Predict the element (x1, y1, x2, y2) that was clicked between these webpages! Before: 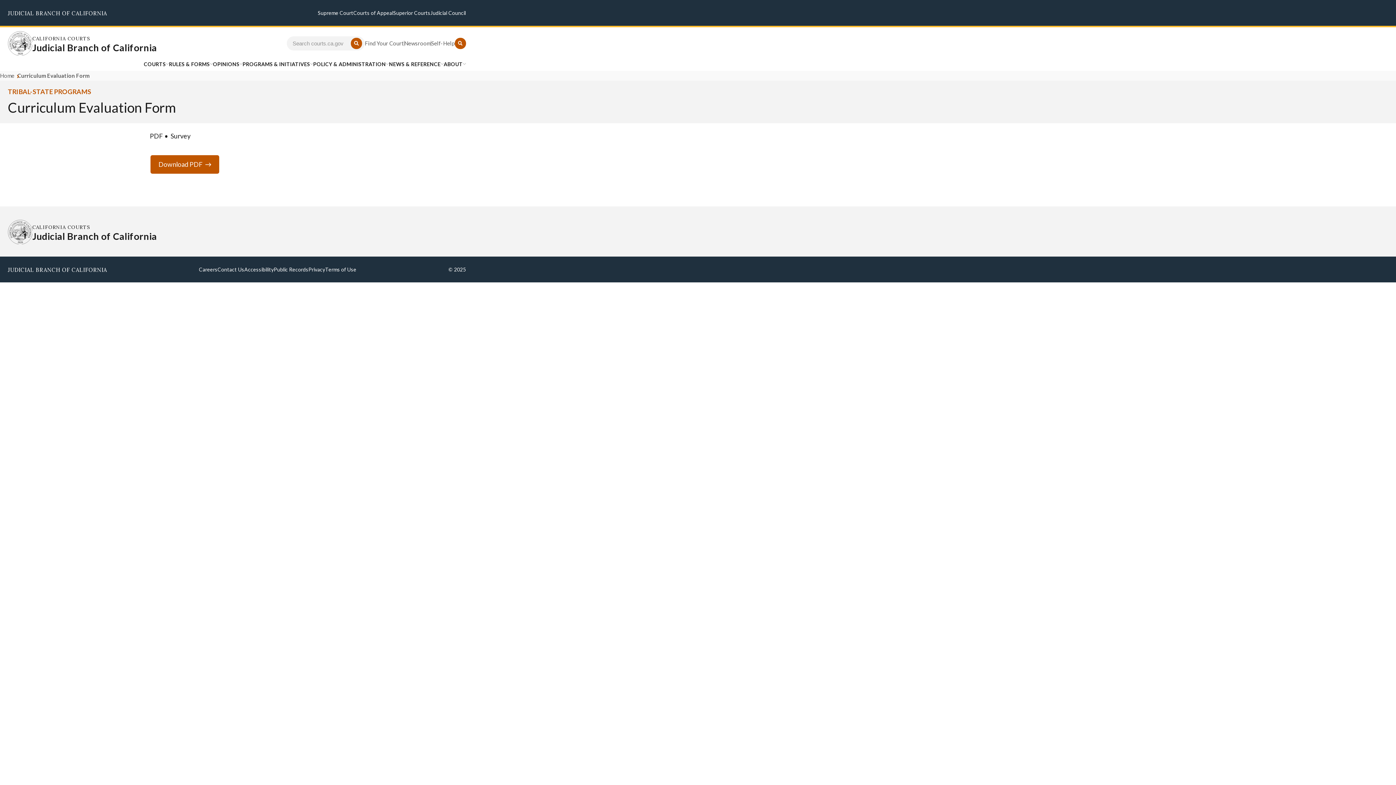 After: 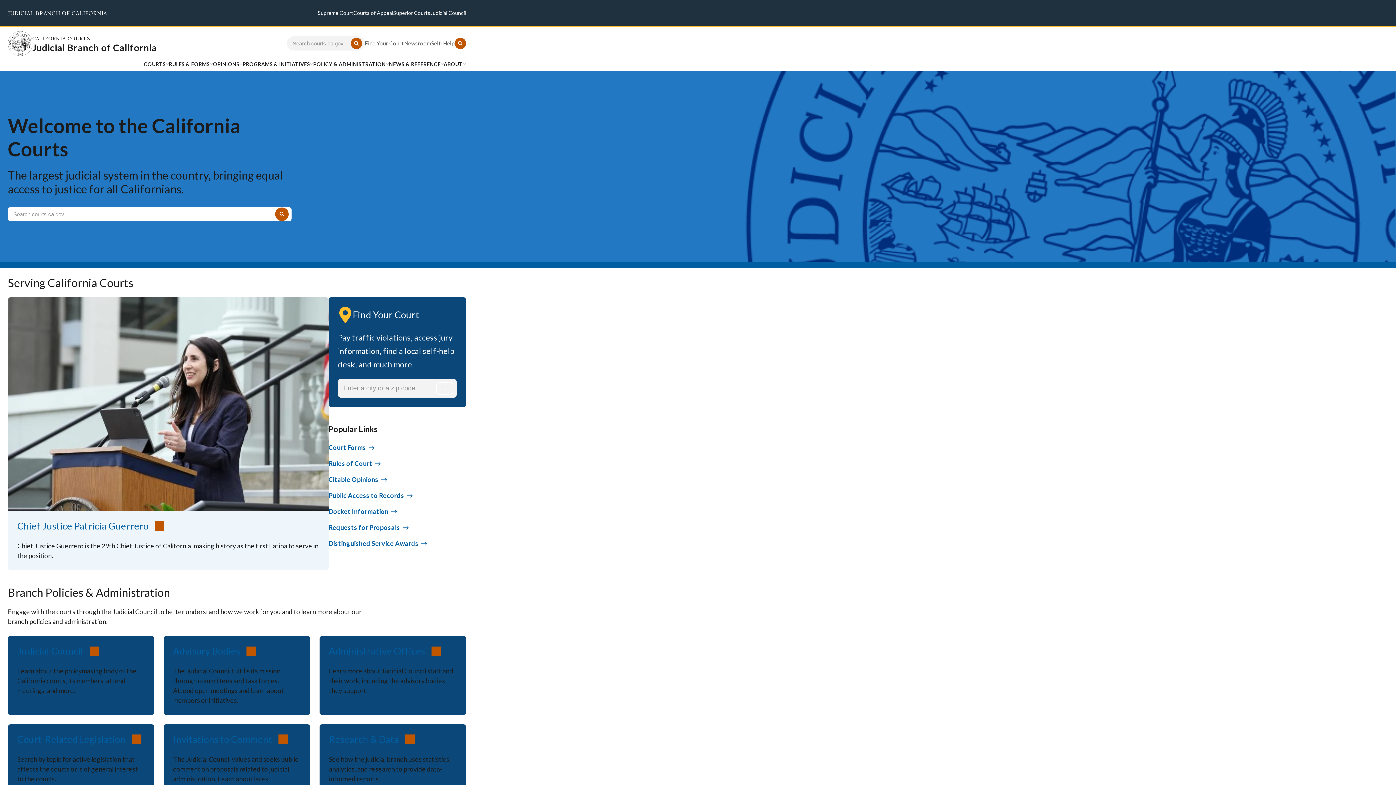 Action: label: Homepage: California Courts Judicial Branch of California bbox: (32, 223, 156, 241)